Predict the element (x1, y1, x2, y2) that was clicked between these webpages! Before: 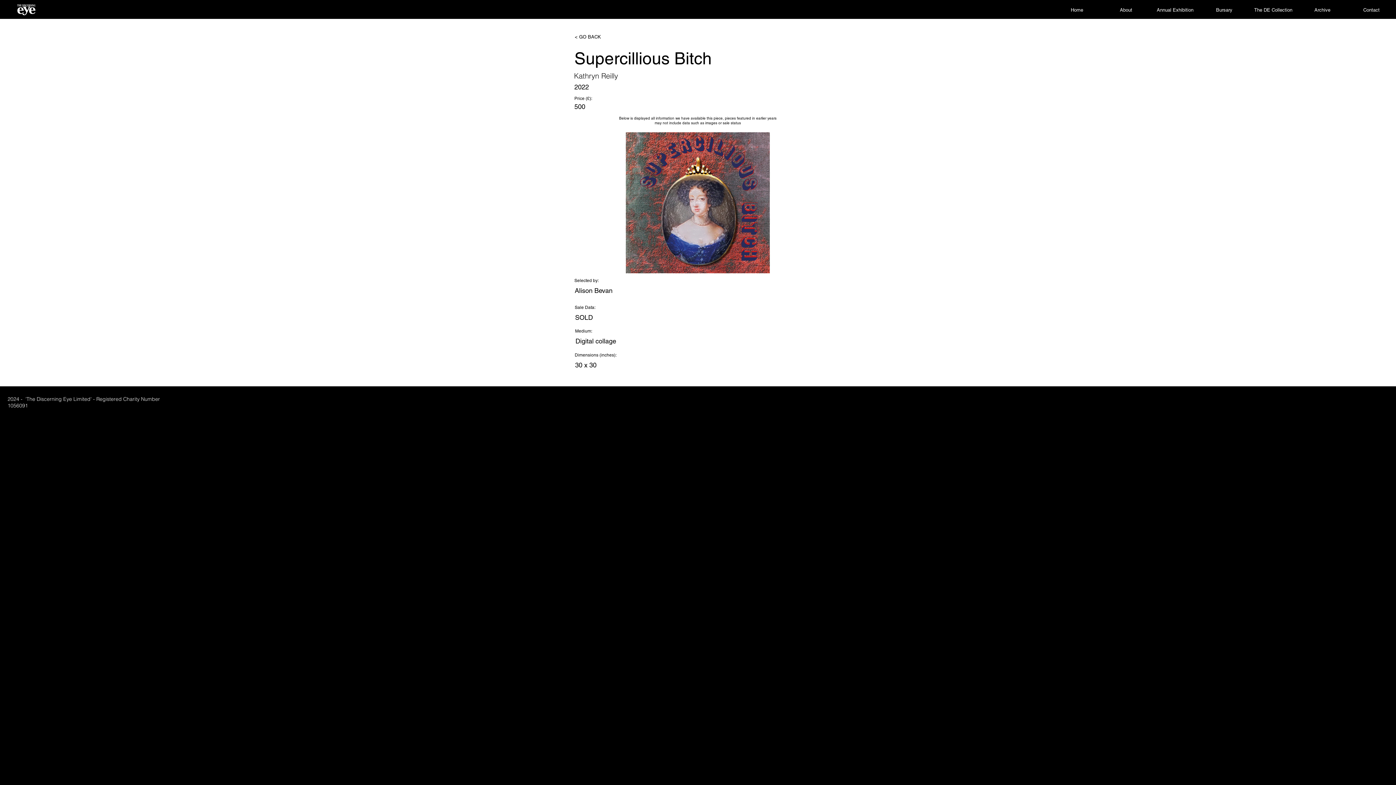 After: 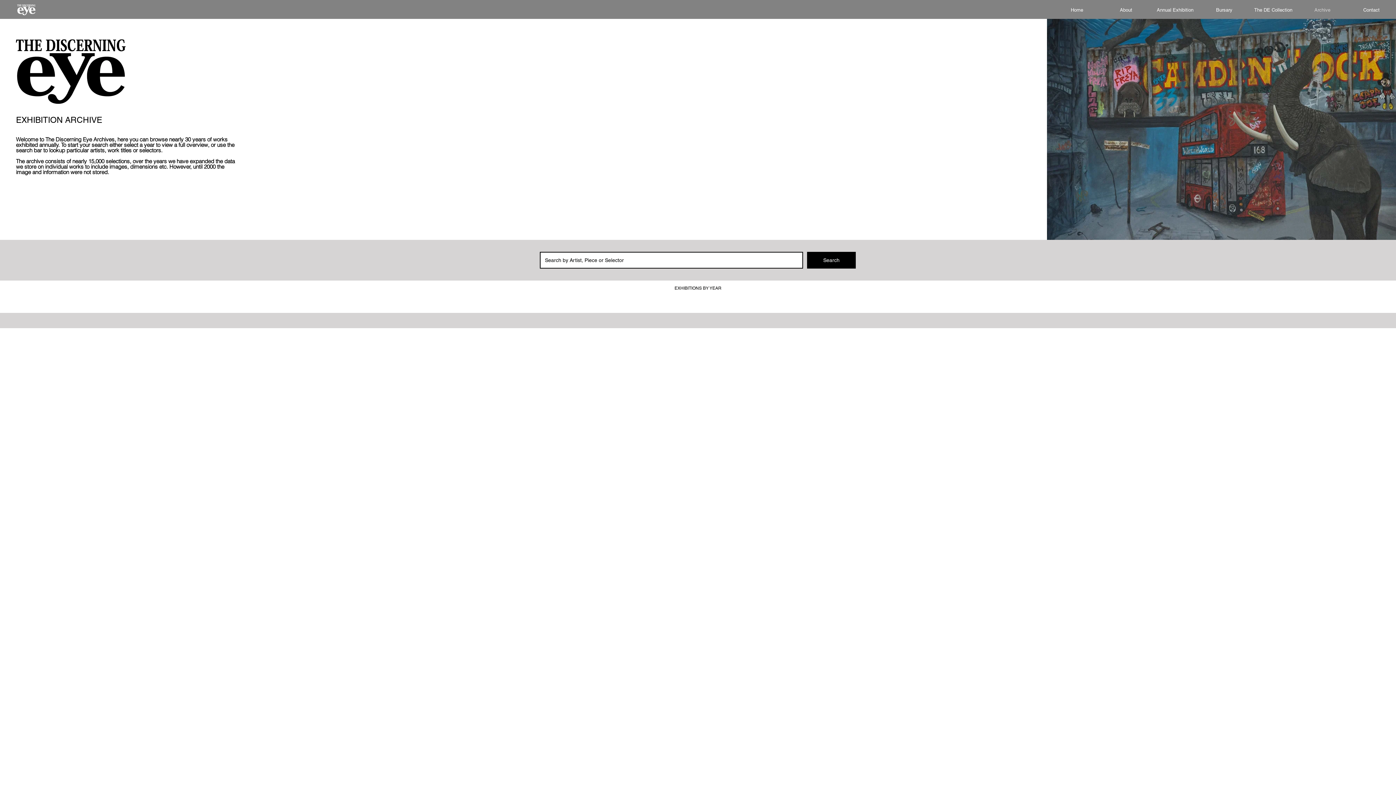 Action: bbox: (1298, 4, 1347, 15) label: Archive